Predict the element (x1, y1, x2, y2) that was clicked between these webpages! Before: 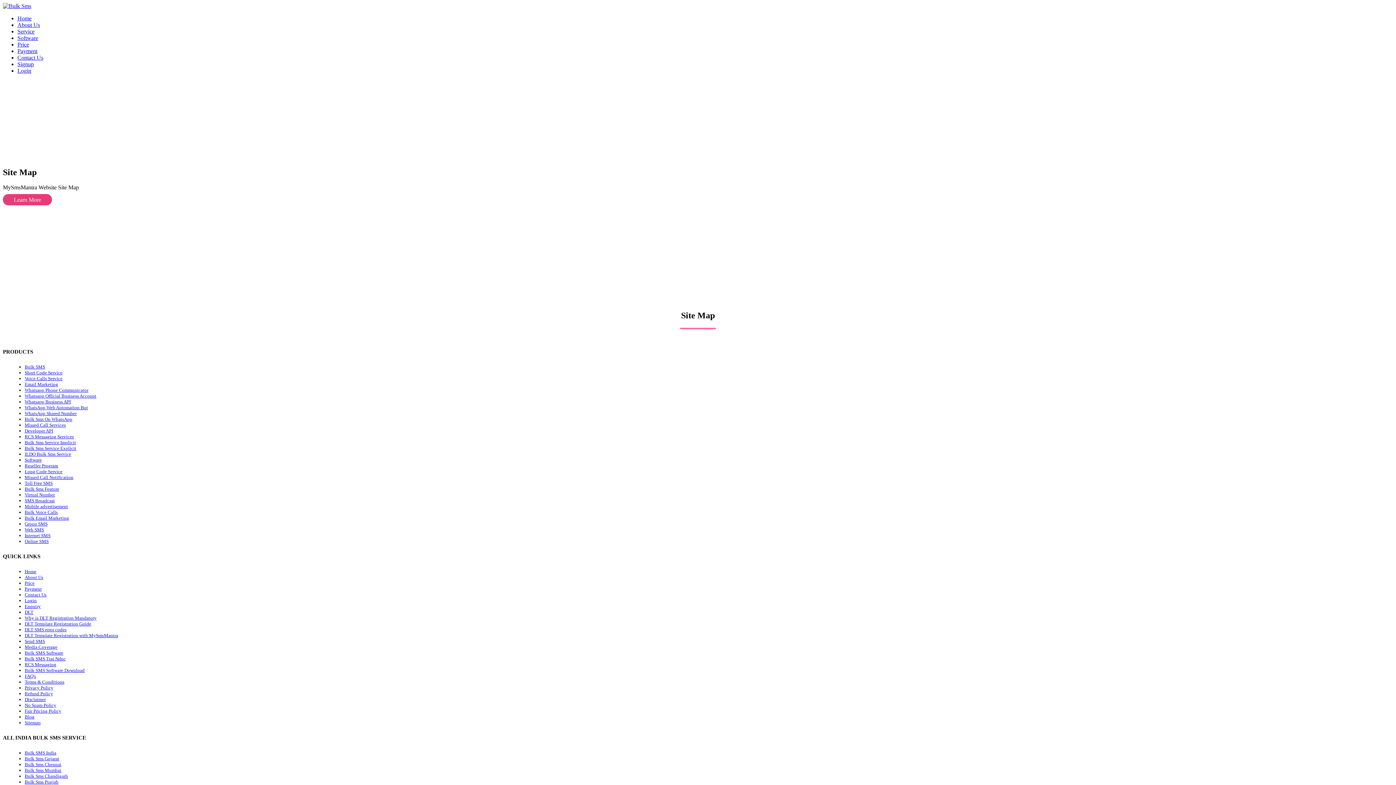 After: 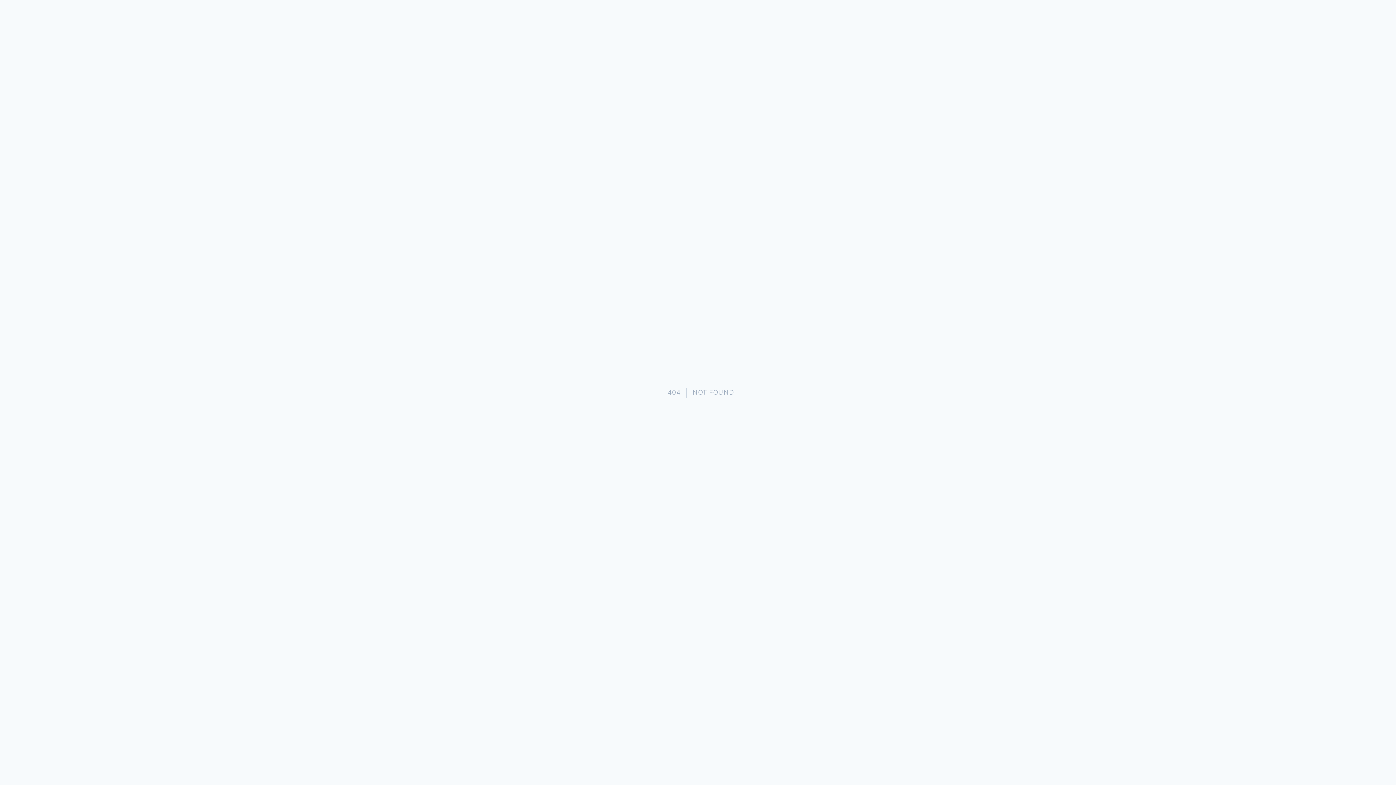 Action: label: Bulk Sms Chandigarh bbox: (24, 773, 68, 779)